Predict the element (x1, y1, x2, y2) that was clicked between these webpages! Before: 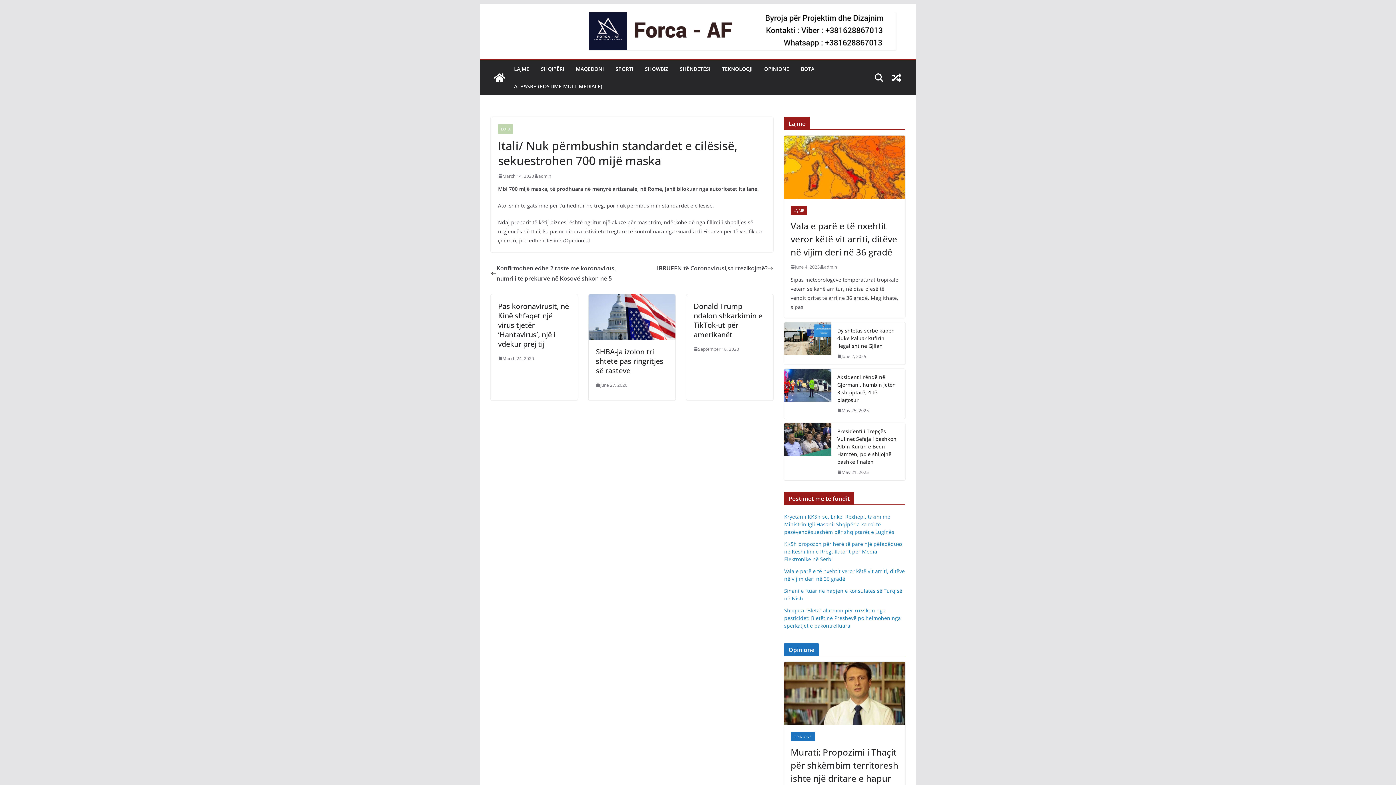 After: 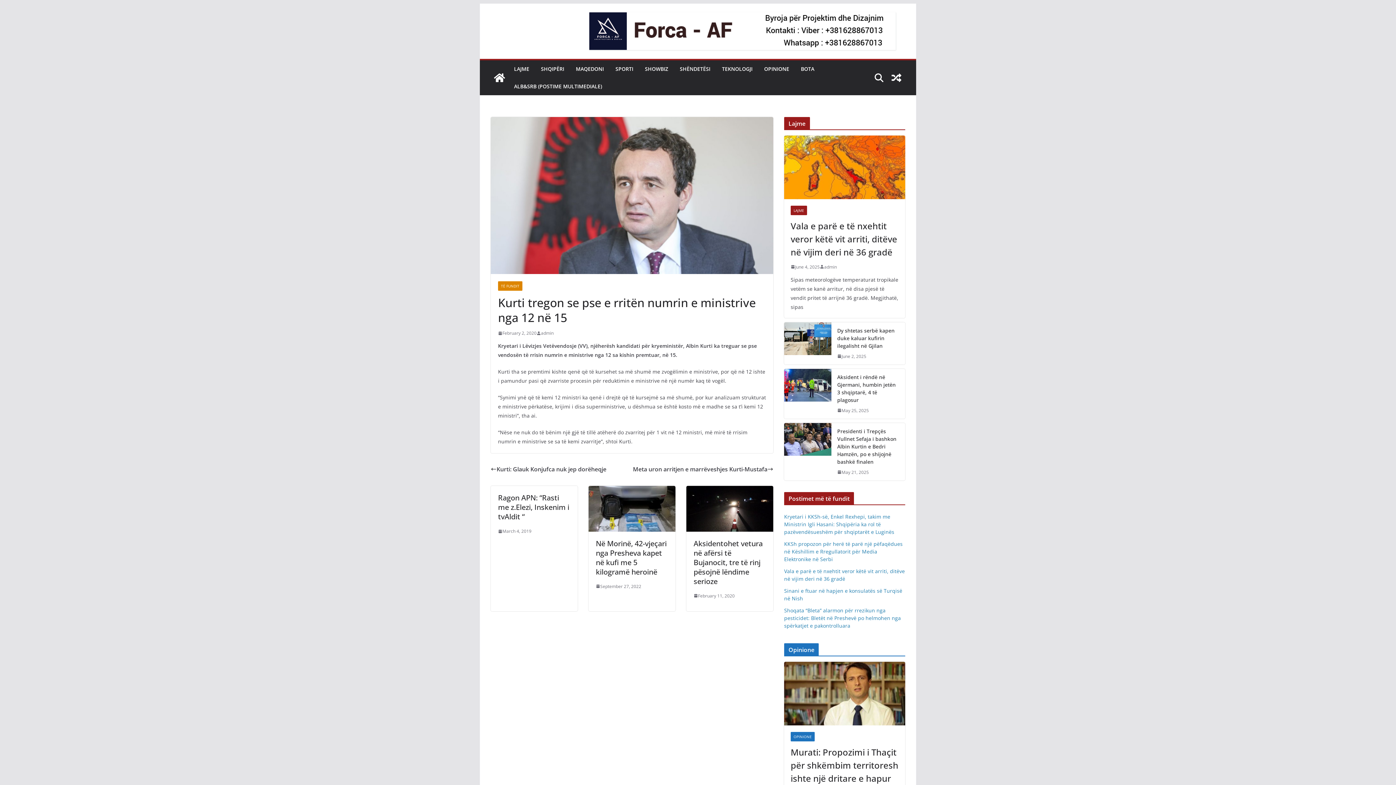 Action: bbox: (888, 69, 905, 86)